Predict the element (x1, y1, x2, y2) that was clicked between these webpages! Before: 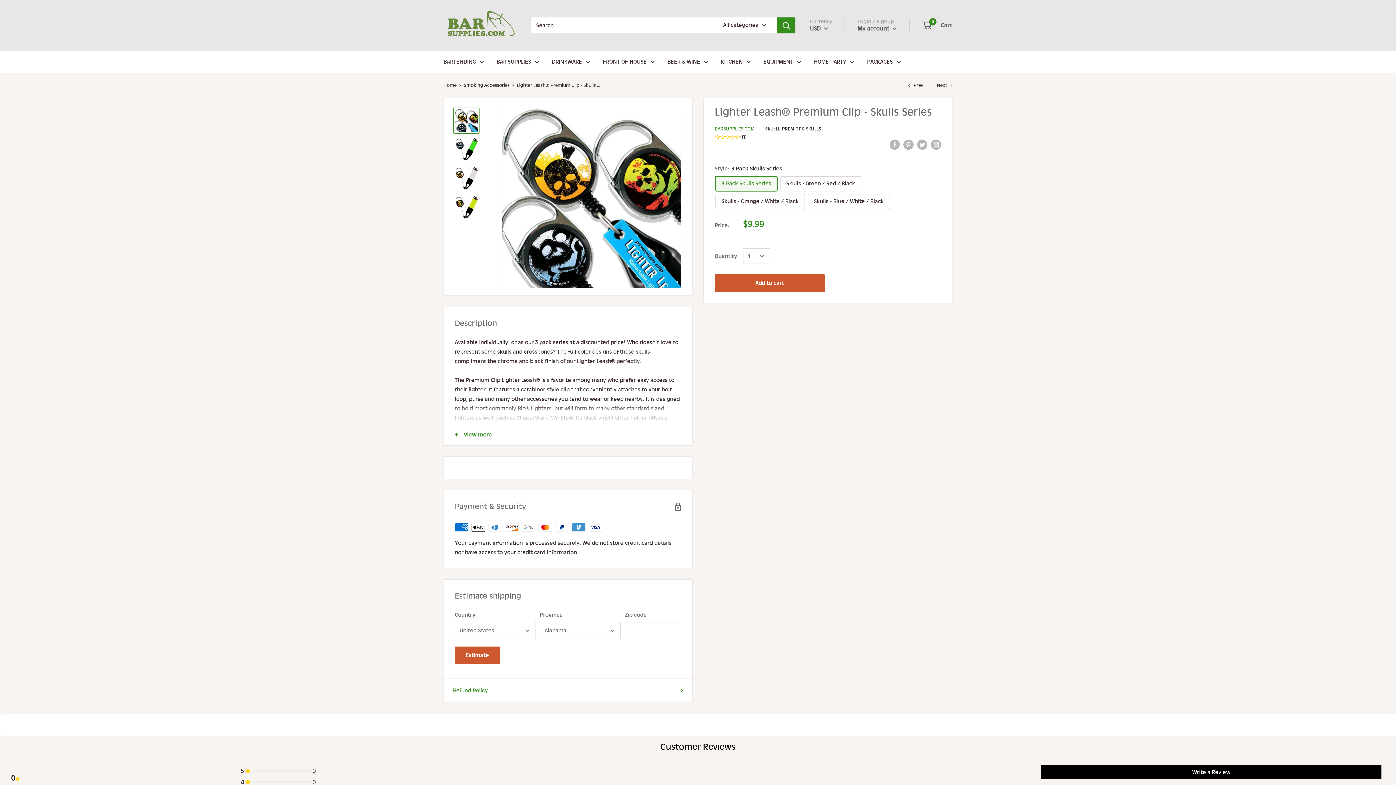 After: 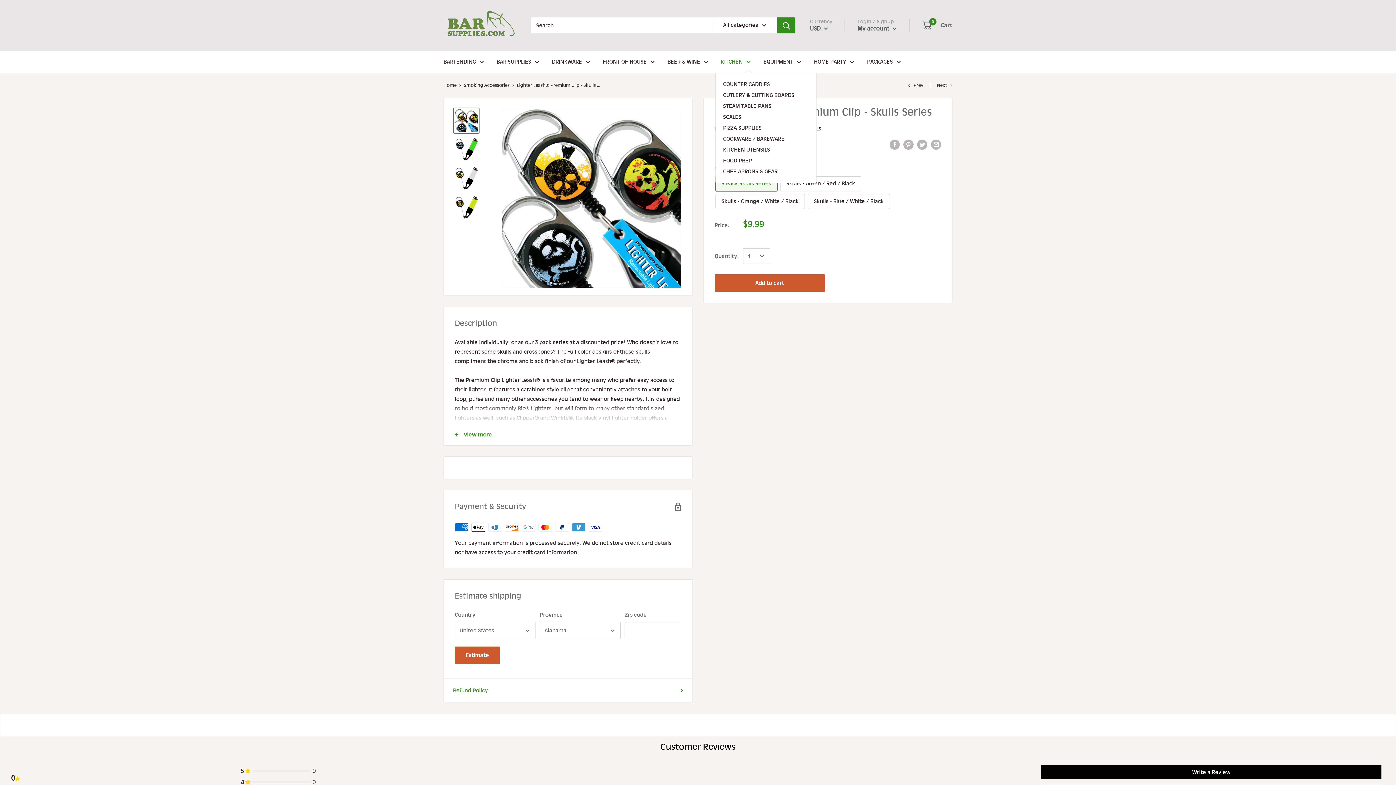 Action: label: KITCHEN bbox: (721, 57, 750, 66)